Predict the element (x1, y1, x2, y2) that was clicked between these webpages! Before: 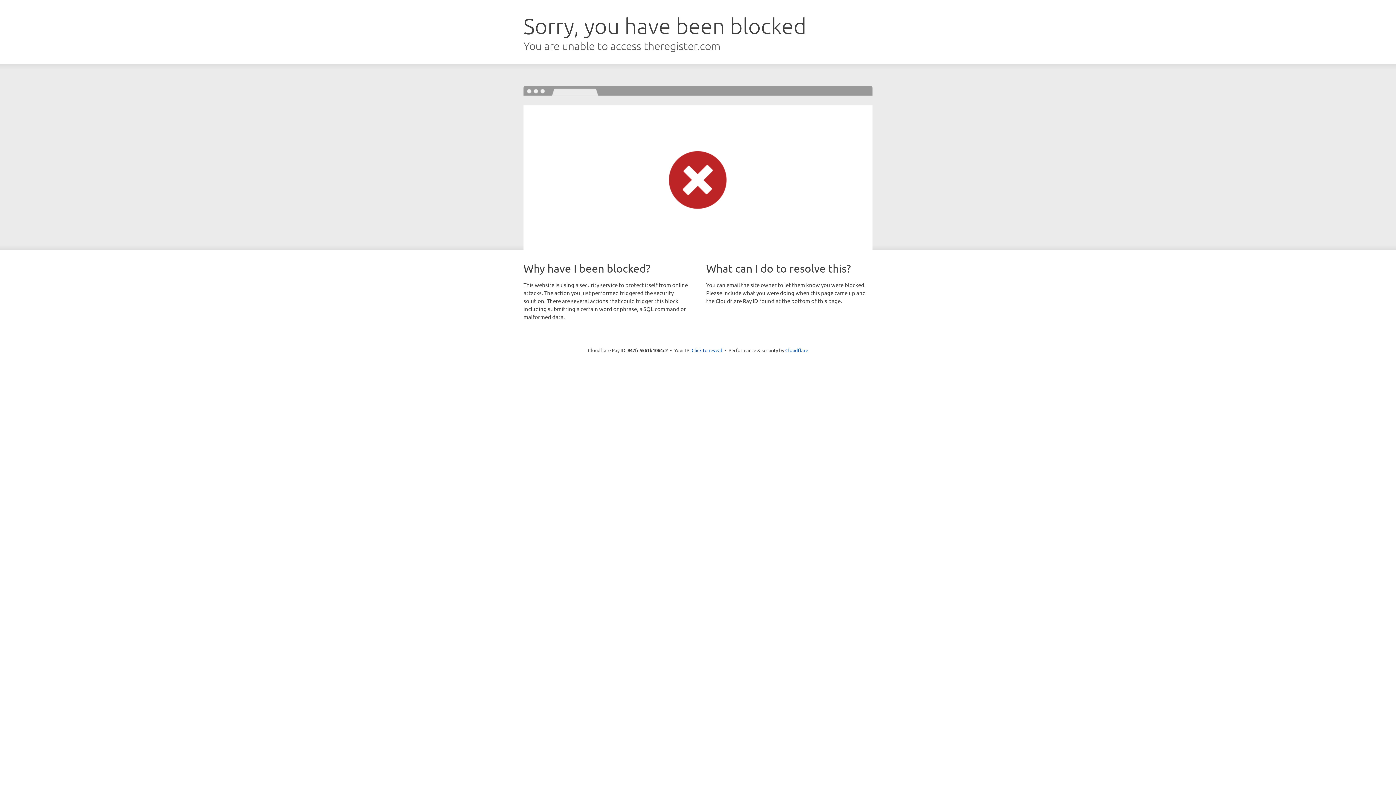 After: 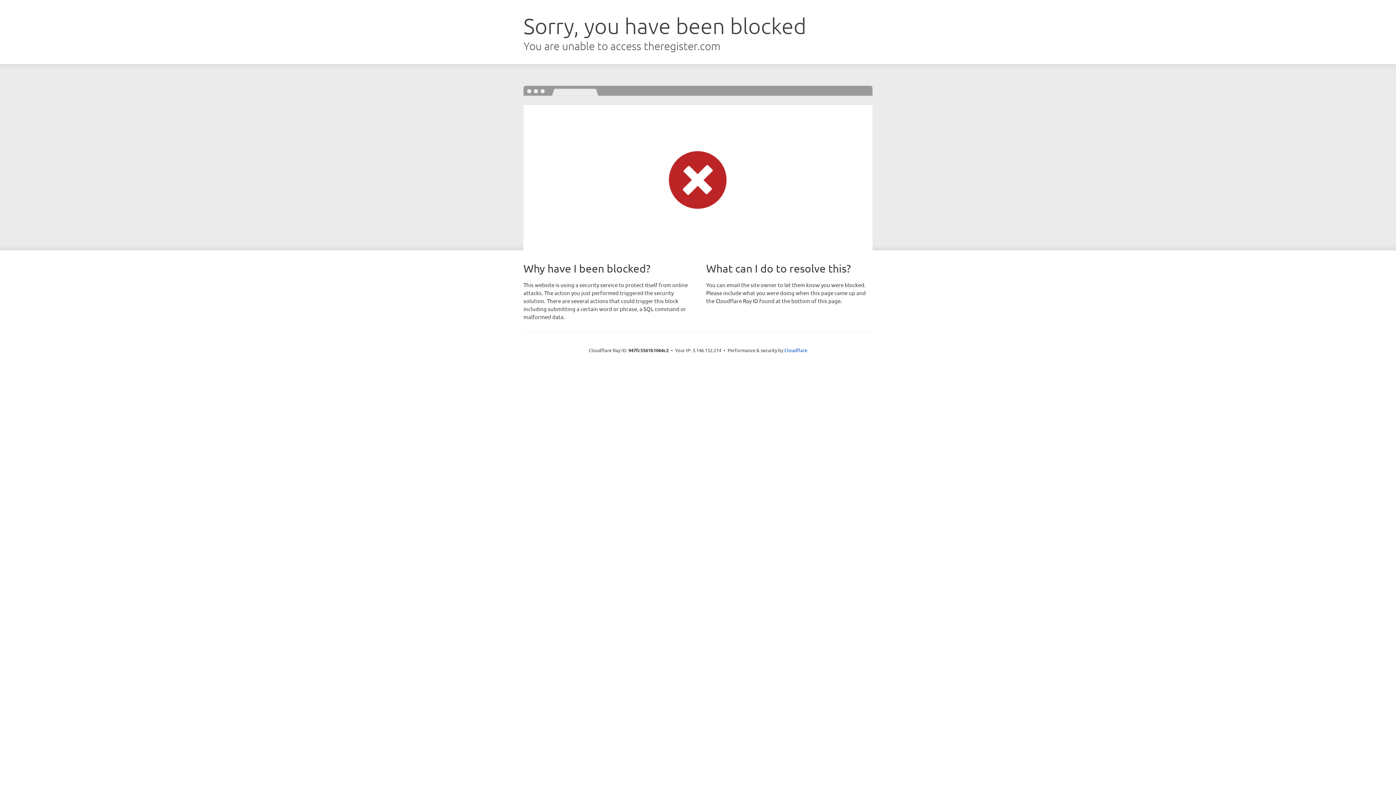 Action: label: Click to reveal bbox: (691, 346, 722, 353)